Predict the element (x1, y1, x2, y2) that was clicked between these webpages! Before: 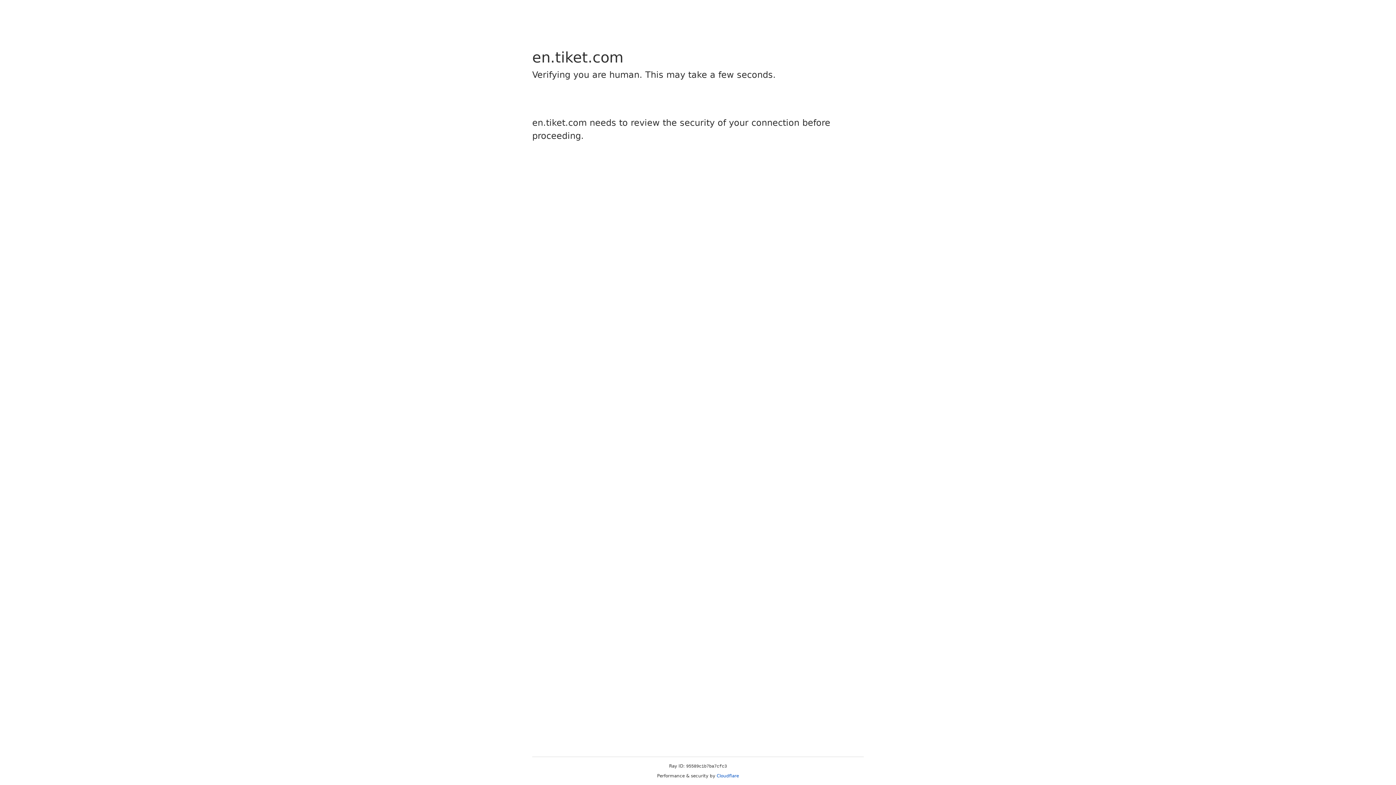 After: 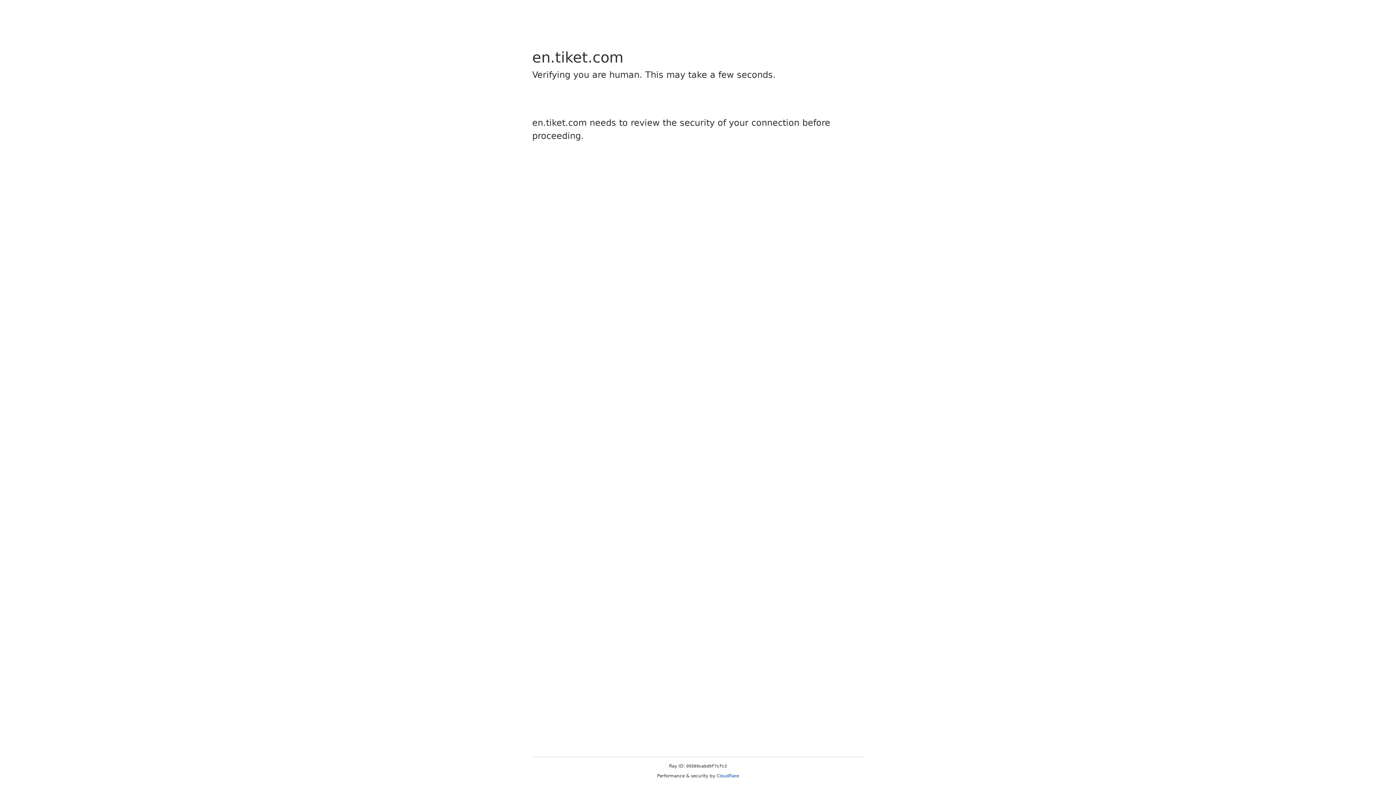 Action: bbox: (716, 773, 739, 778) label: Cloudflare